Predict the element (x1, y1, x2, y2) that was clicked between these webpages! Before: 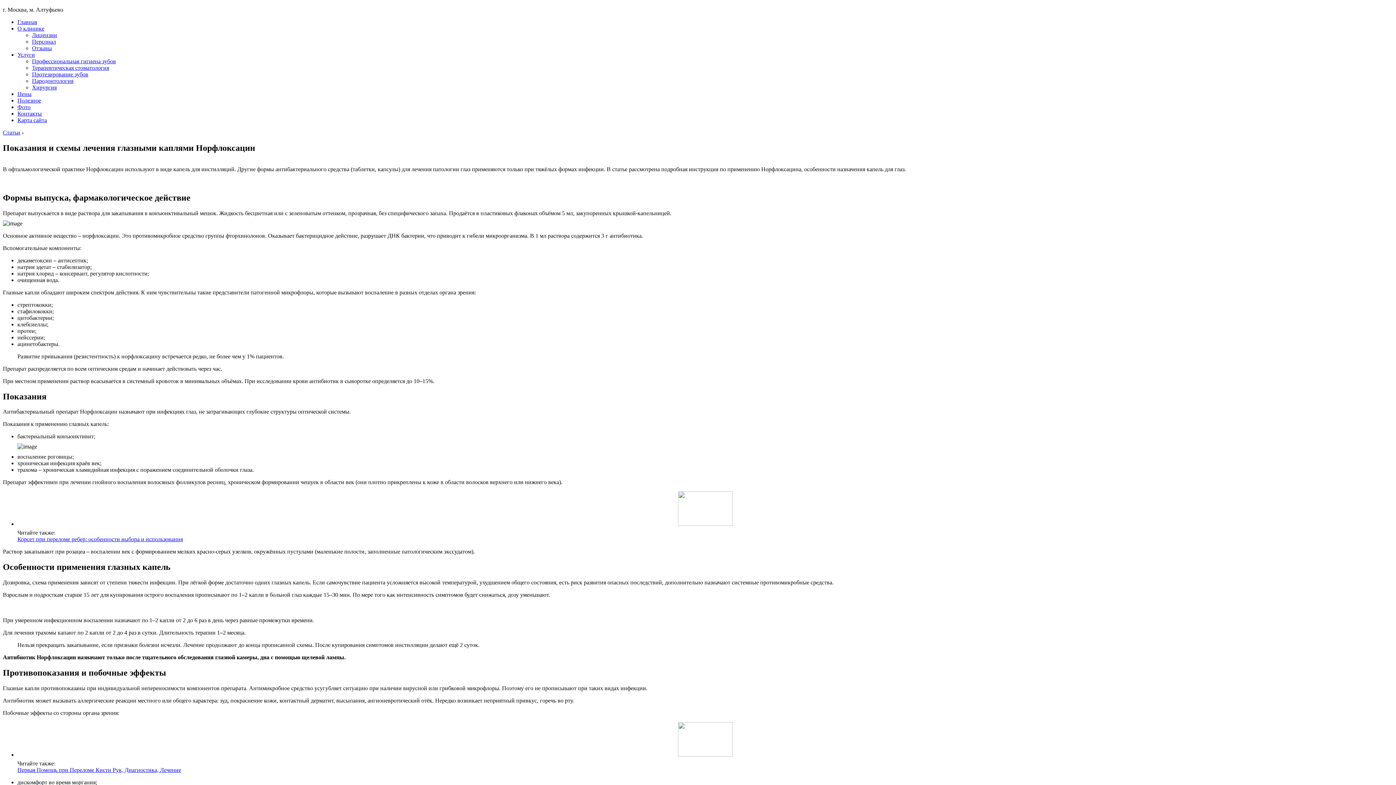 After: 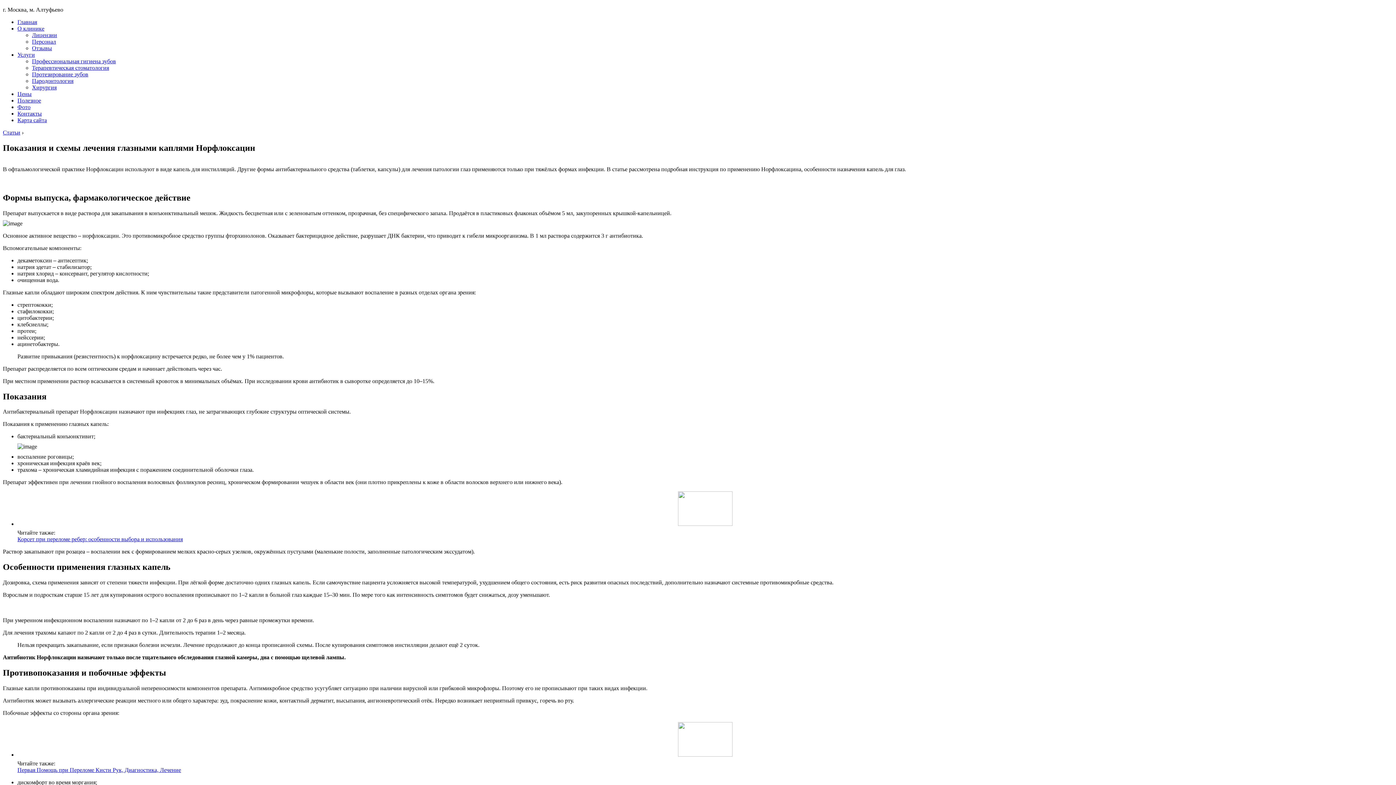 Action: bbox: (17, 90, 31, 97) label: Цены